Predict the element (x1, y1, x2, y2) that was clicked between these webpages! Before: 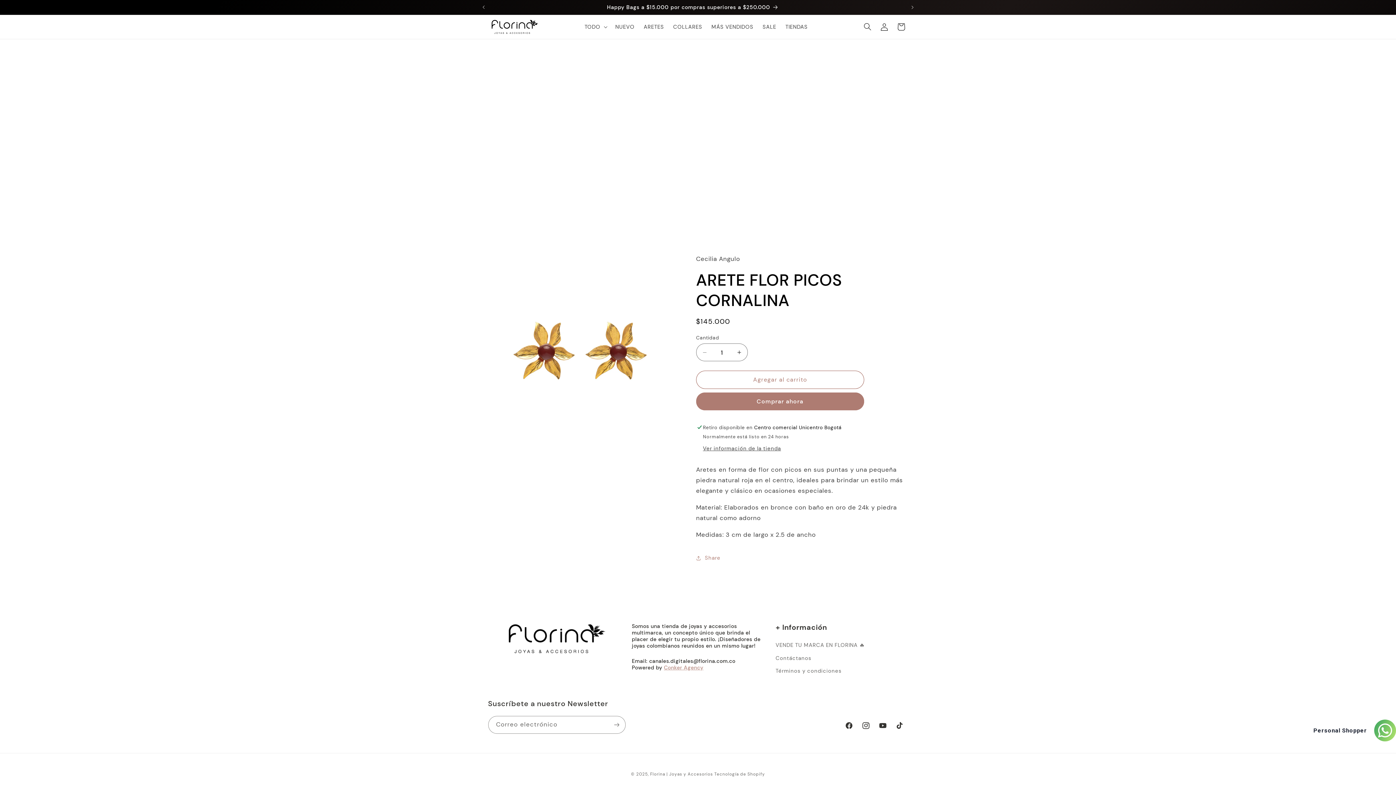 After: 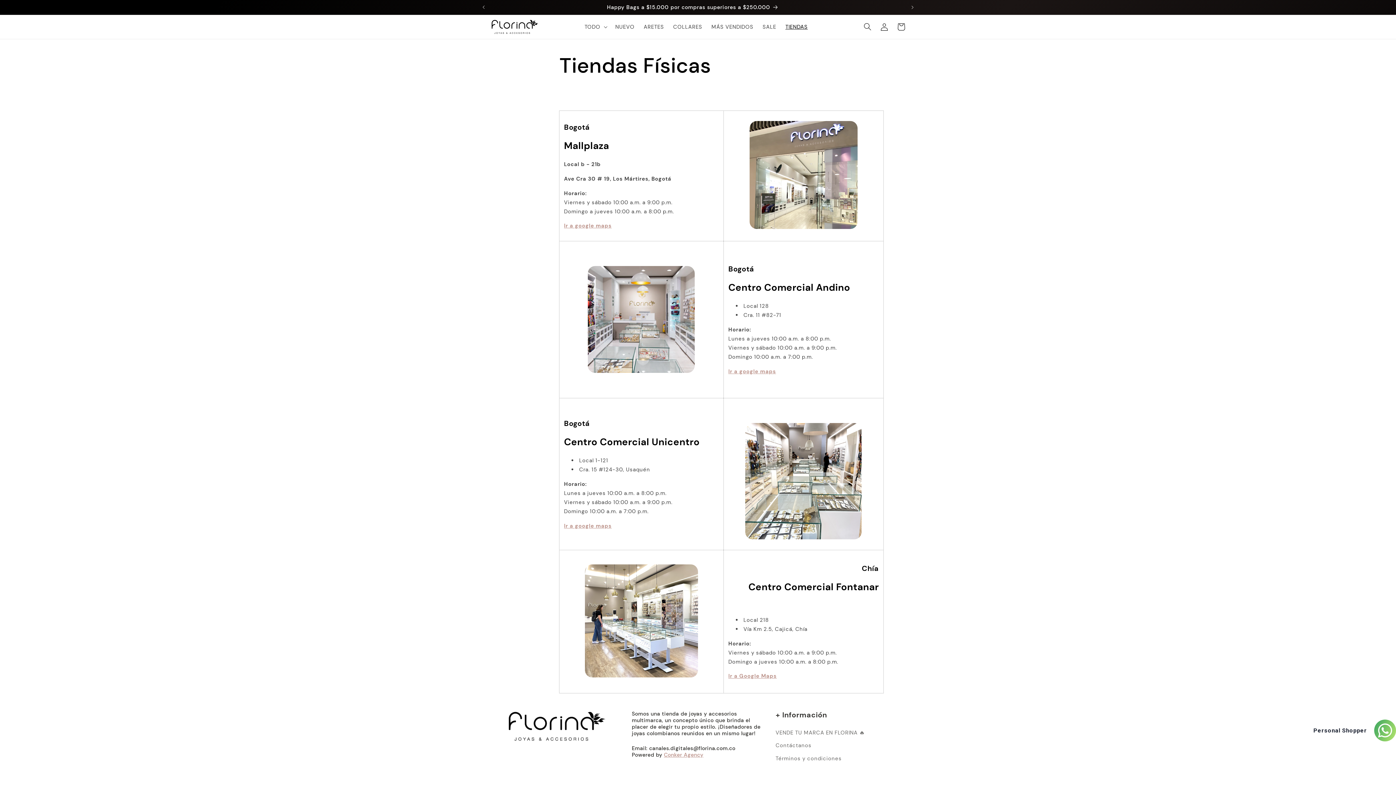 Action: label: TIENDAS bbox: (781, 18, 812, 34)